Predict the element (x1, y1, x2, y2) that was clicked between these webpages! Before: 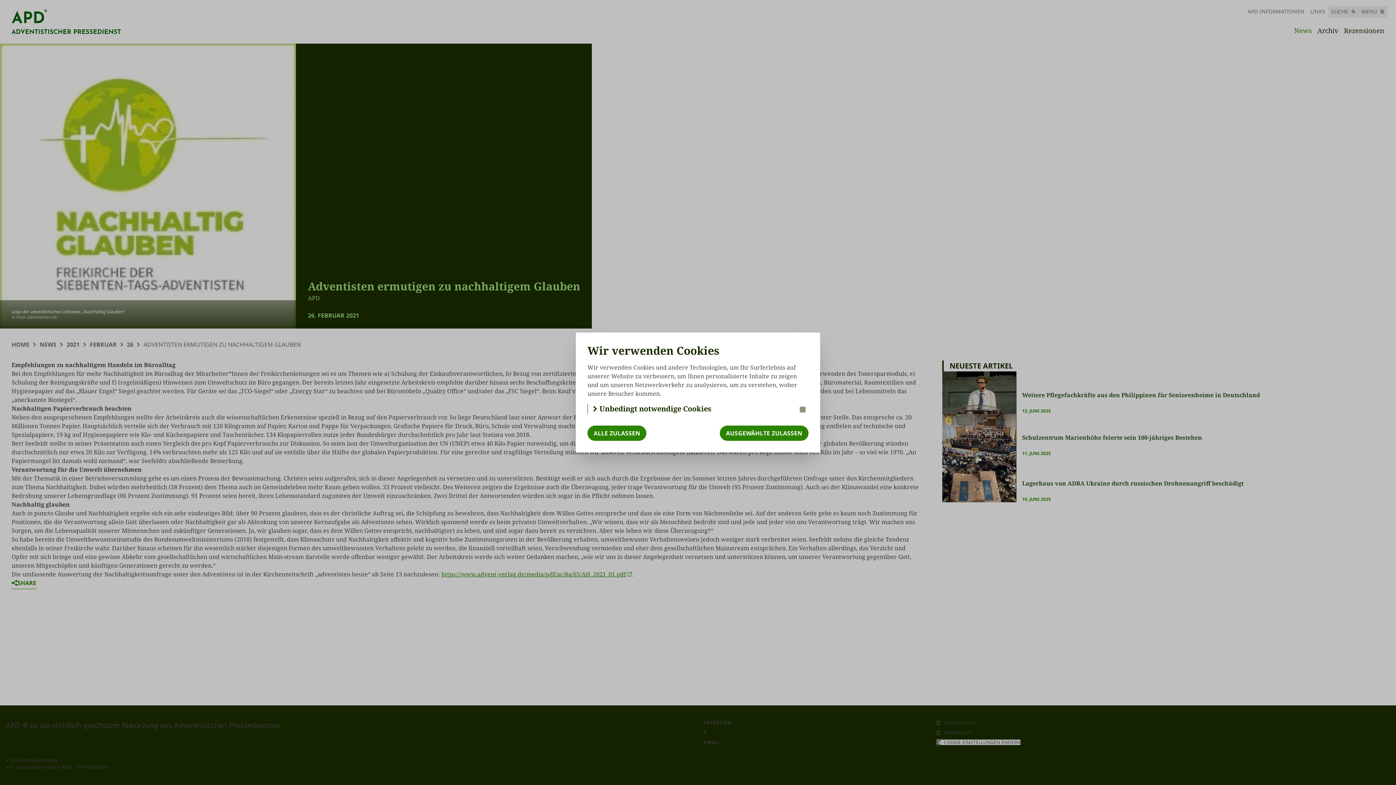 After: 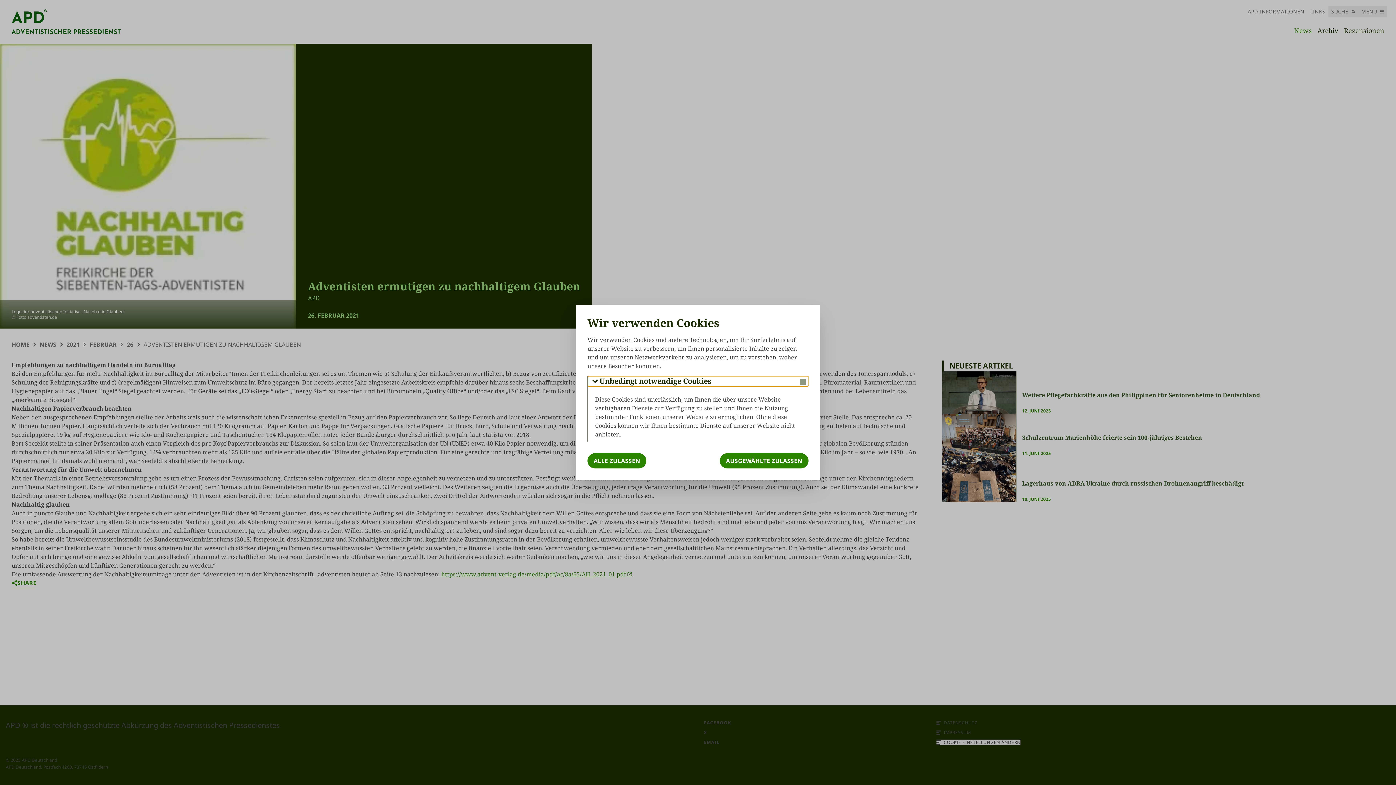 Action: label: Unbedingt notwendige Cookies bbox: (588, 404, 808, 414)